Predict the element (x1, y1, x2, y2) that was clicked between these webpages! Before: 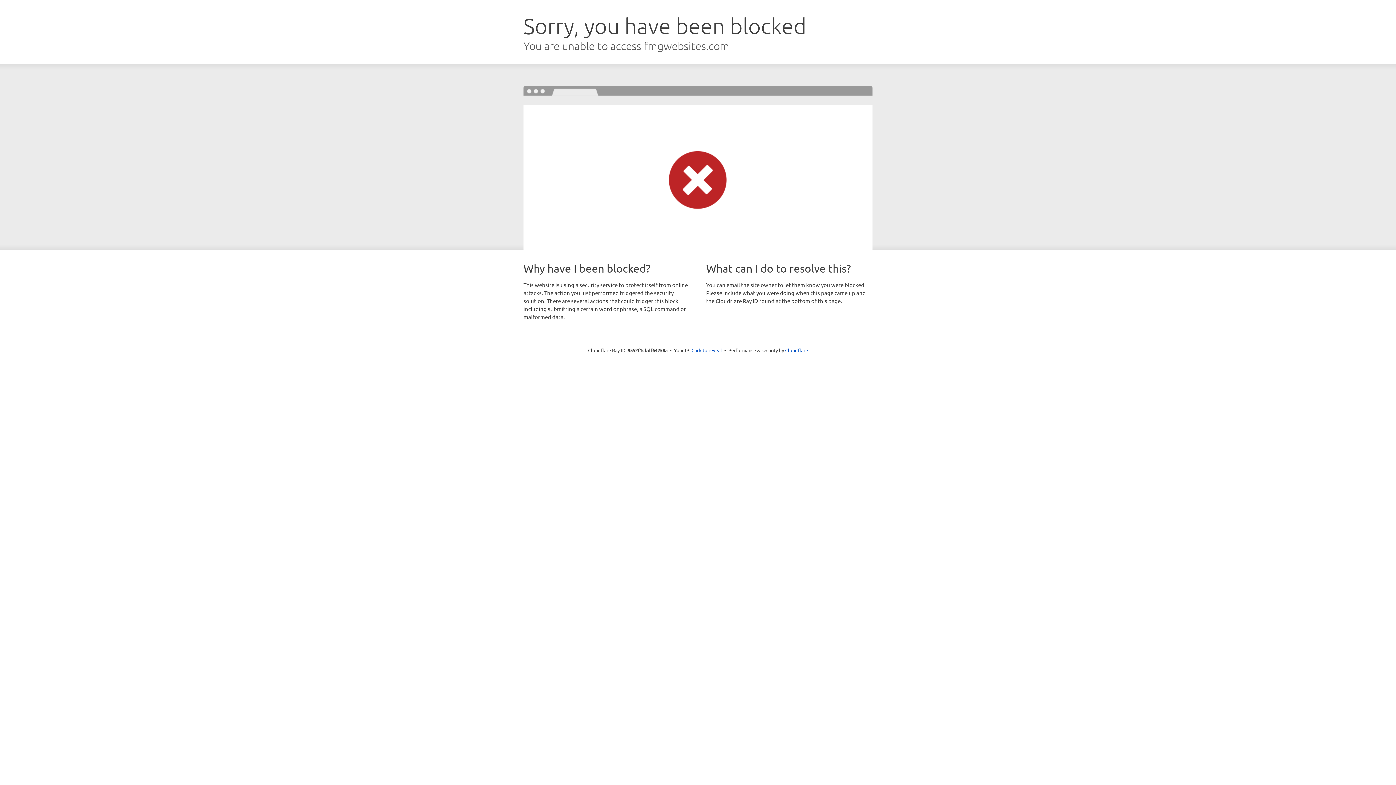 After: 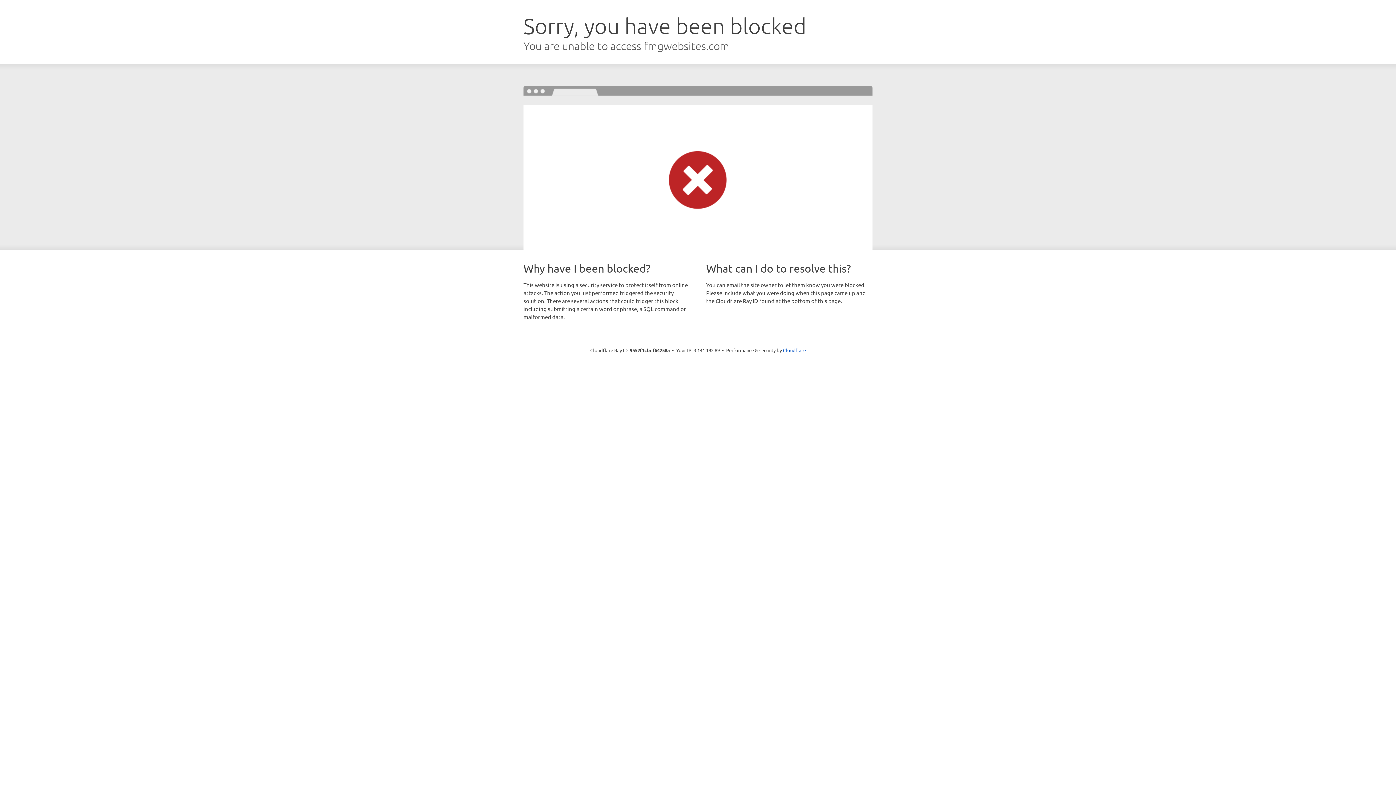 Action: bbox: (691, 346, 722, 353) label: Click to reveal